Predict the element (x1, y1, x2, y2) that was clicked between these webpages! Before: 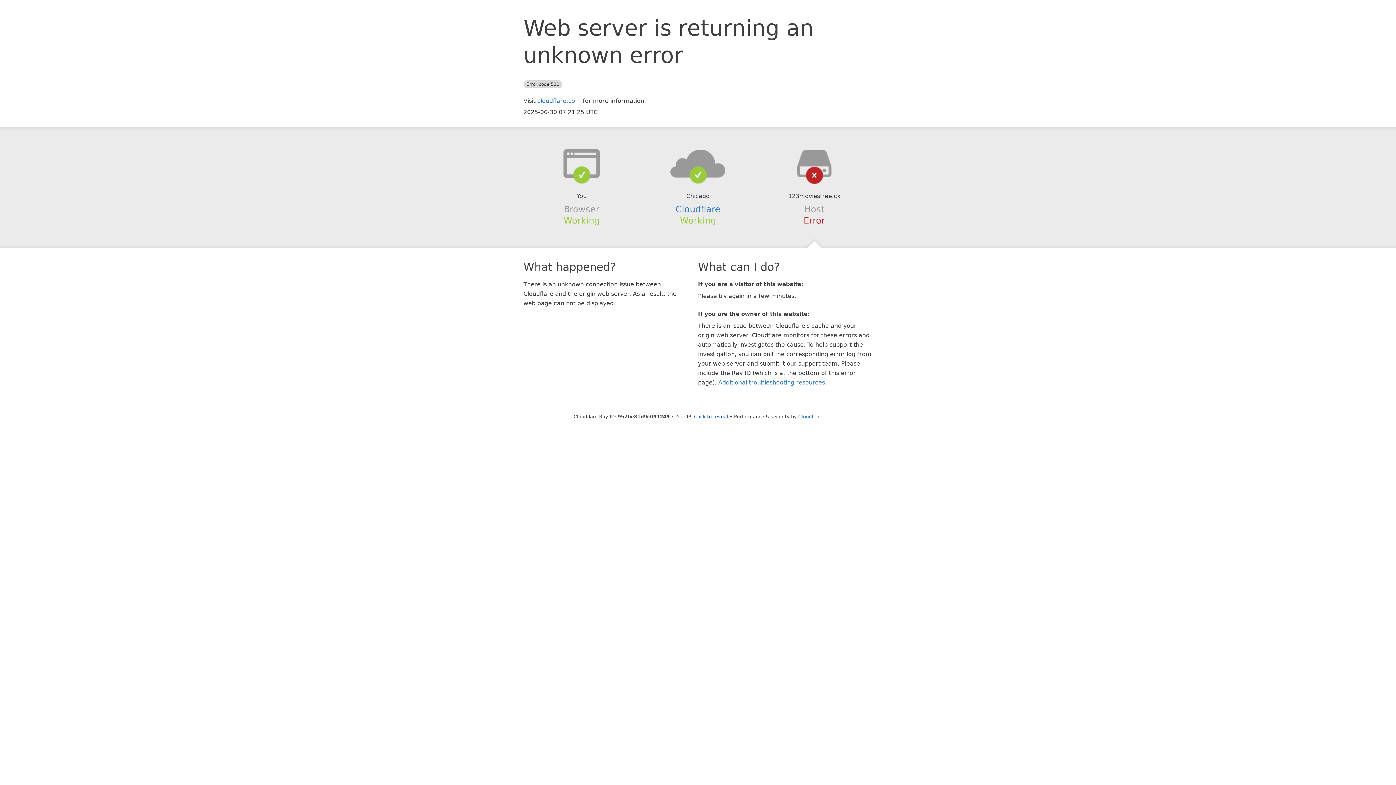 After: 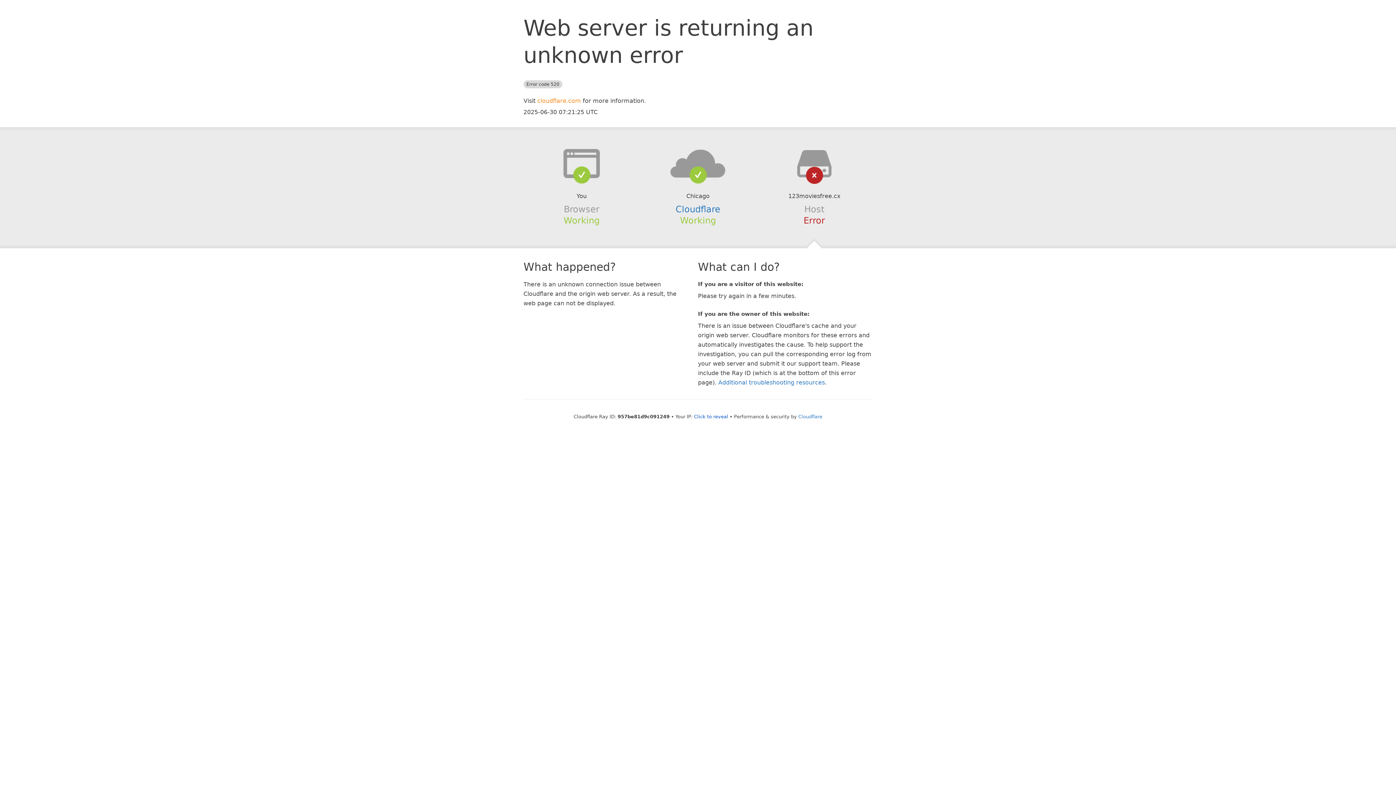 Action: label: cloudflare.com bbox: (537, 97, 581, 104)